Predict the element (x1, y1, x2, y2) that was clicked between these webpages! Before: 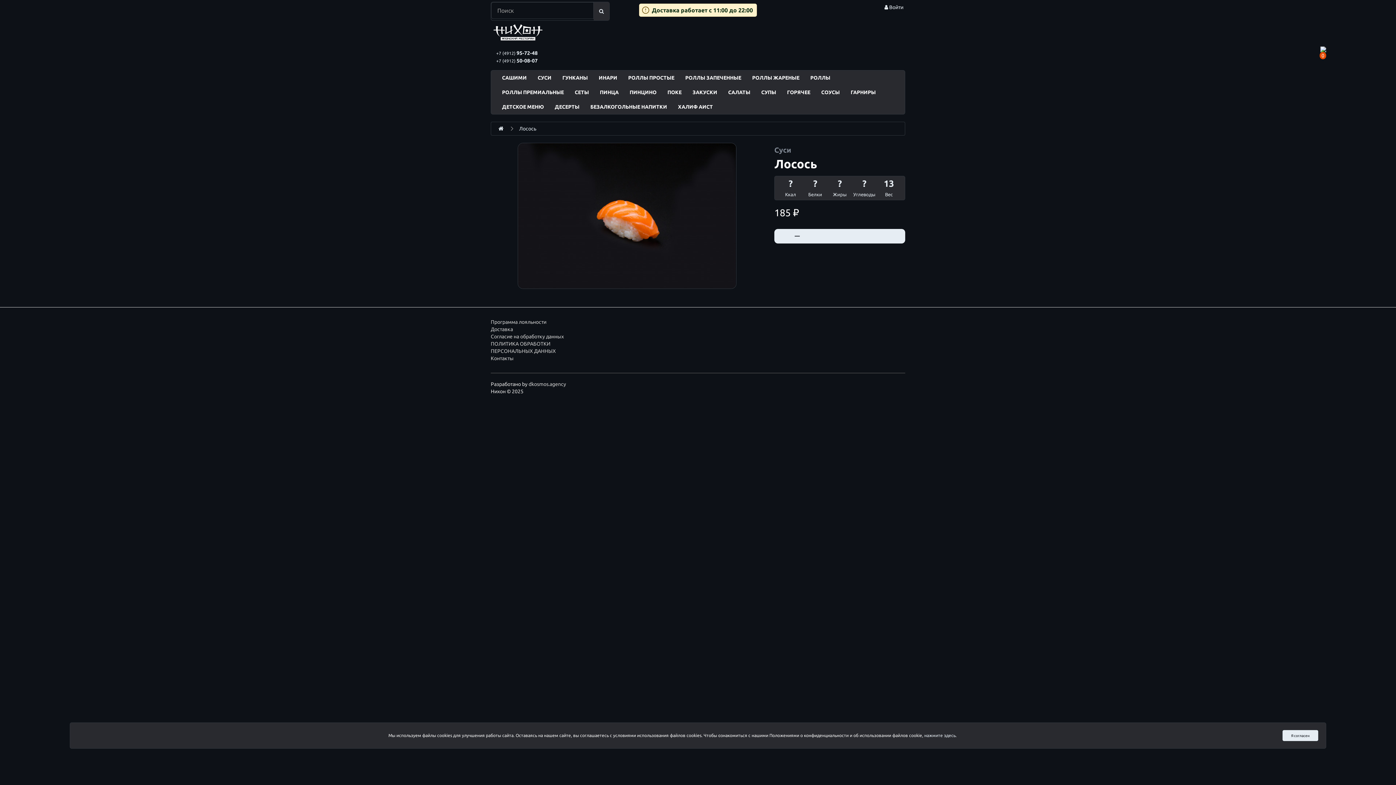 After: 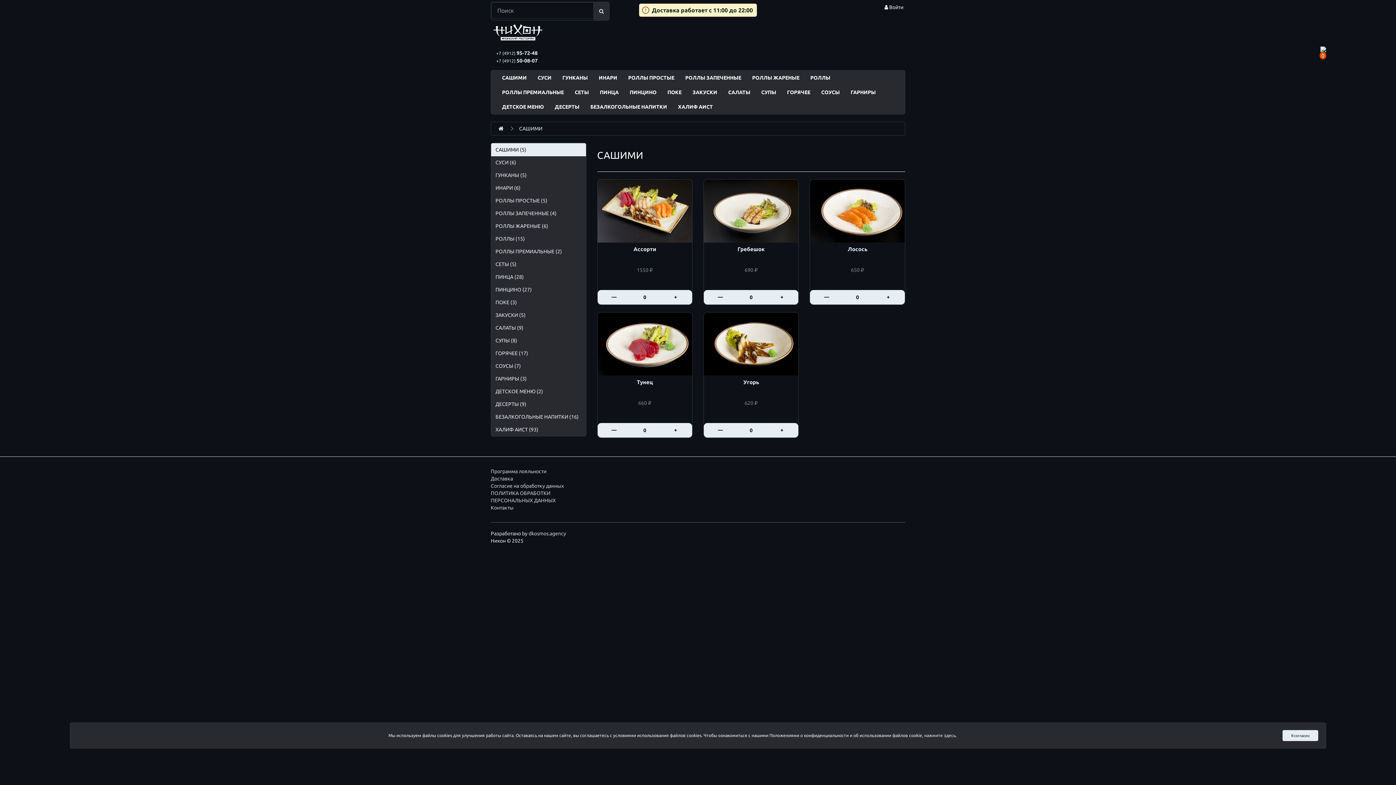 Action: label: САШИМИ bbox: (496, 70, 532, 85)